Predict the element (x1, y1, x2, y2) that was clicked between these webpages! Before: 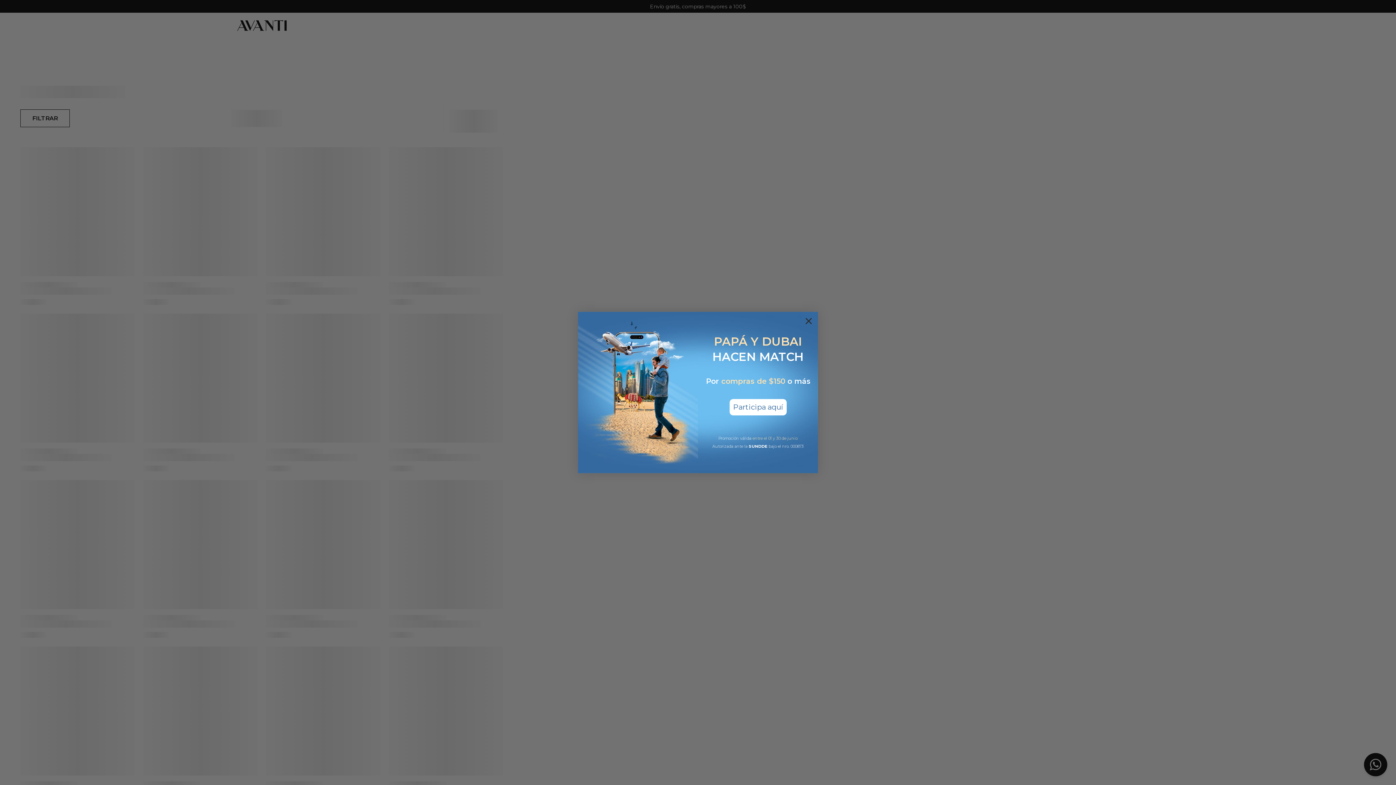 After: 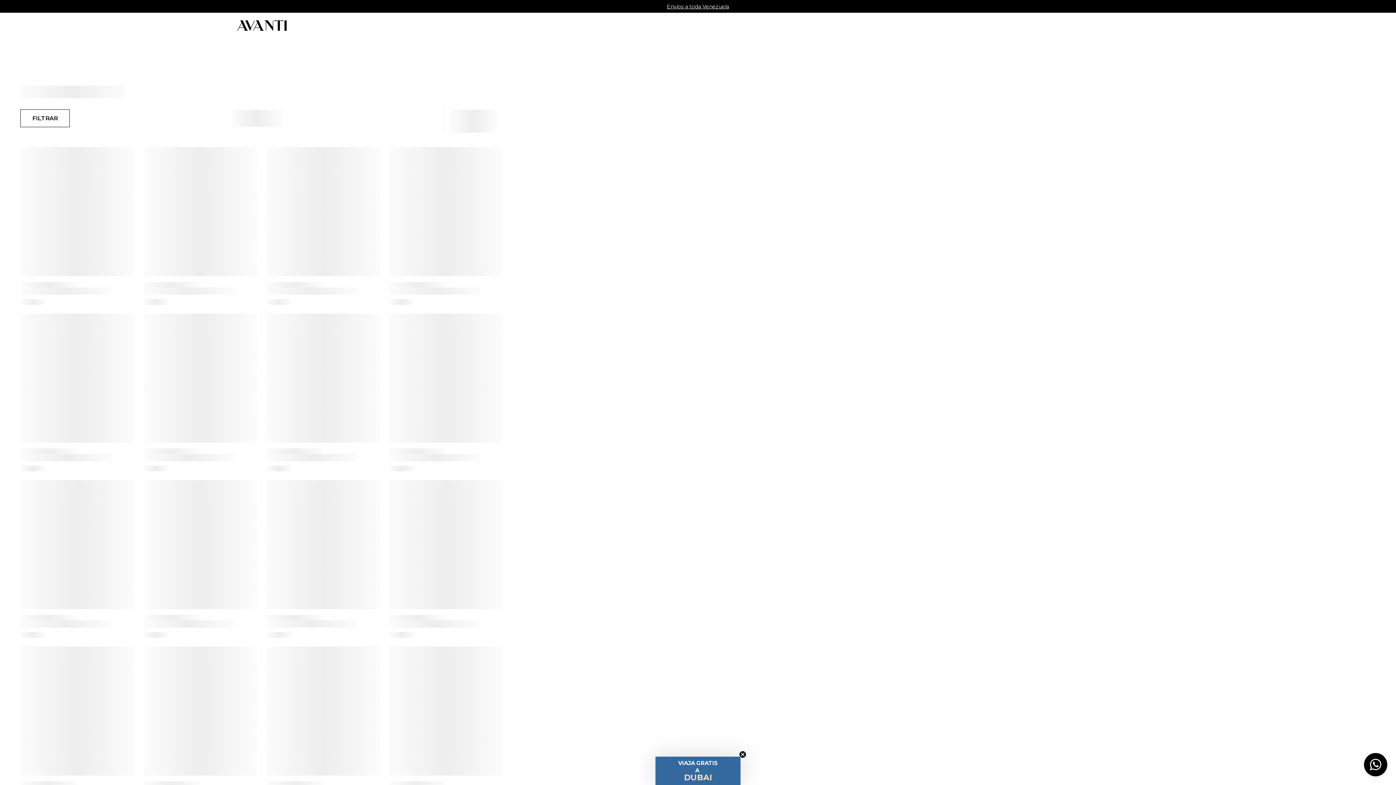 Action: label: Close dialog bbox: (802, 314, 815, 327)